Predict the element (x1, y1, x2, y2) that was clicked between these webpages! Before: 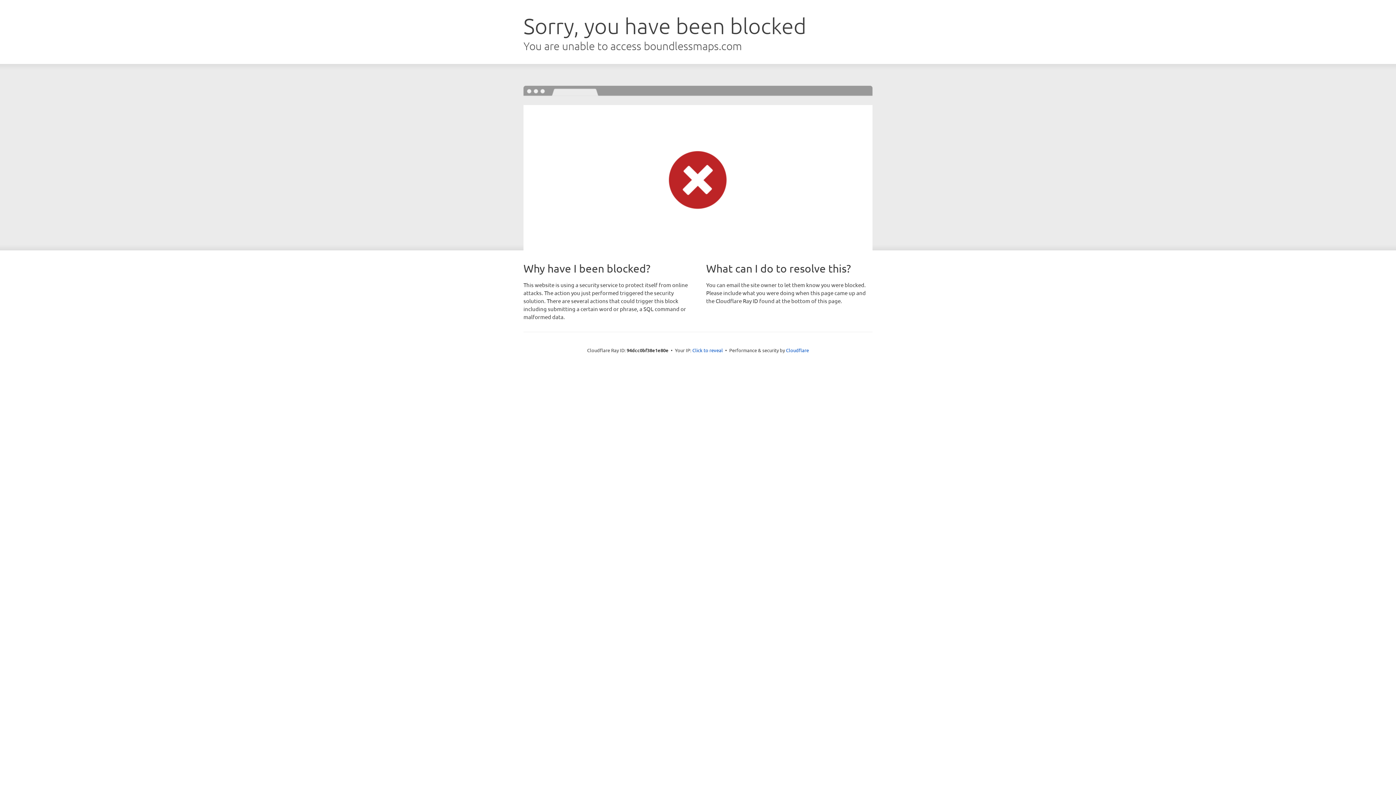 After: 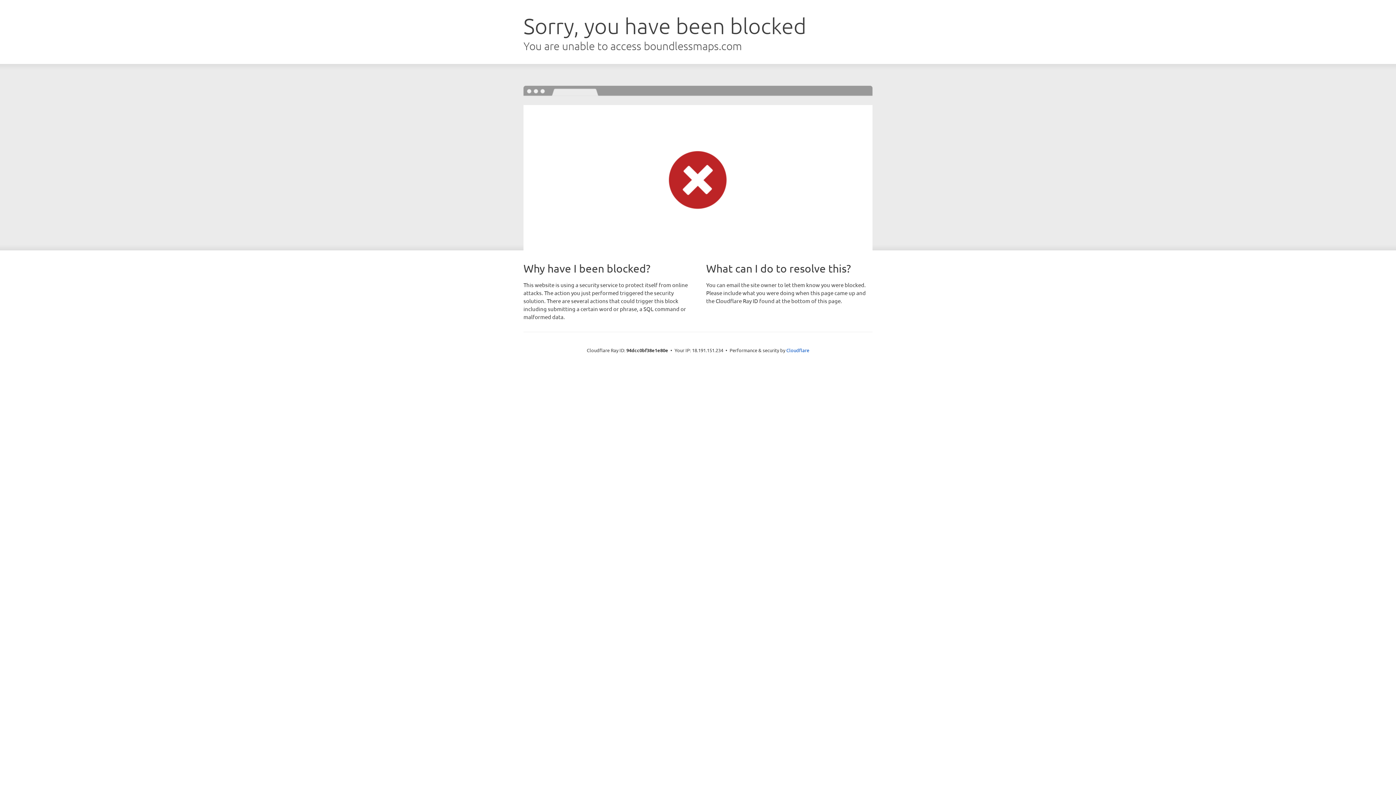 Action: bbox: (692, 346, 723, 353) label: Click to reveal